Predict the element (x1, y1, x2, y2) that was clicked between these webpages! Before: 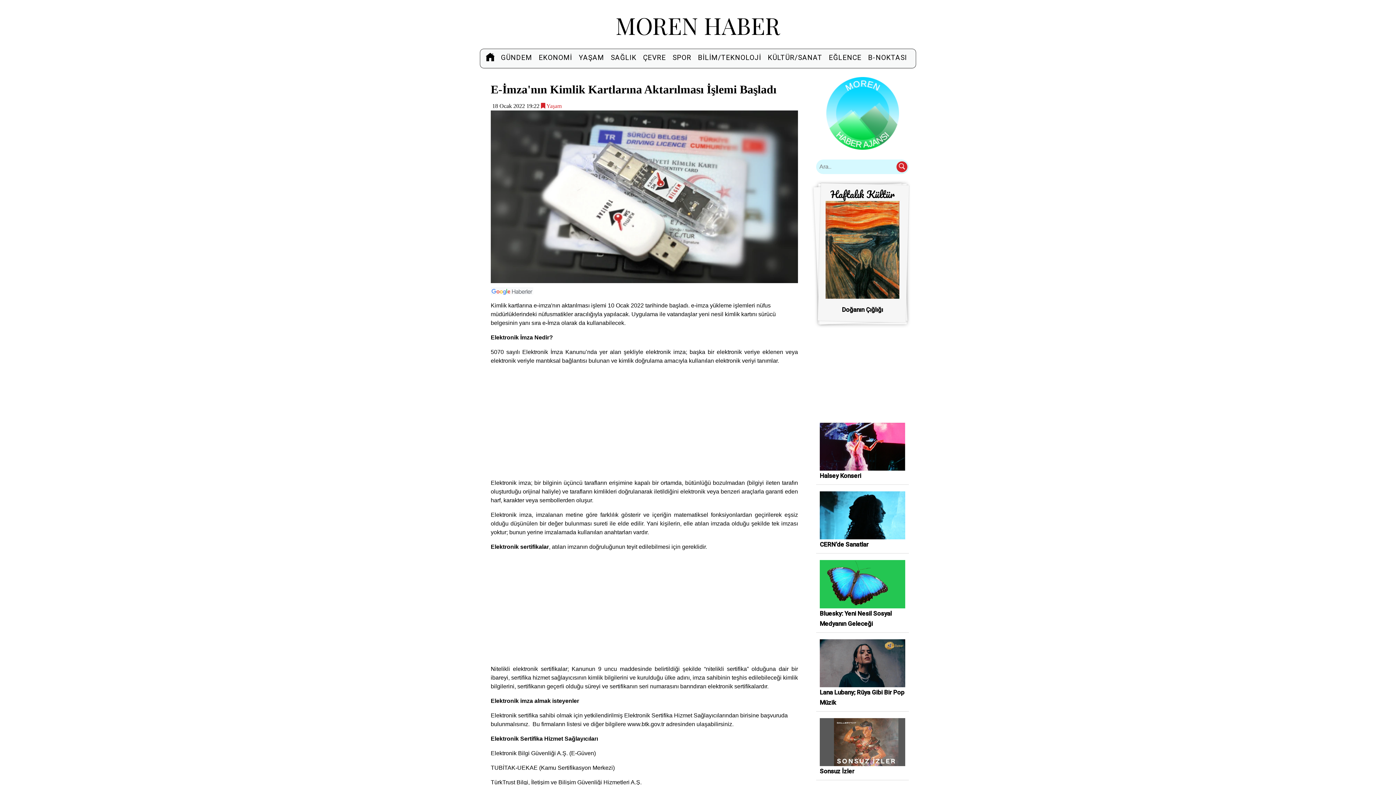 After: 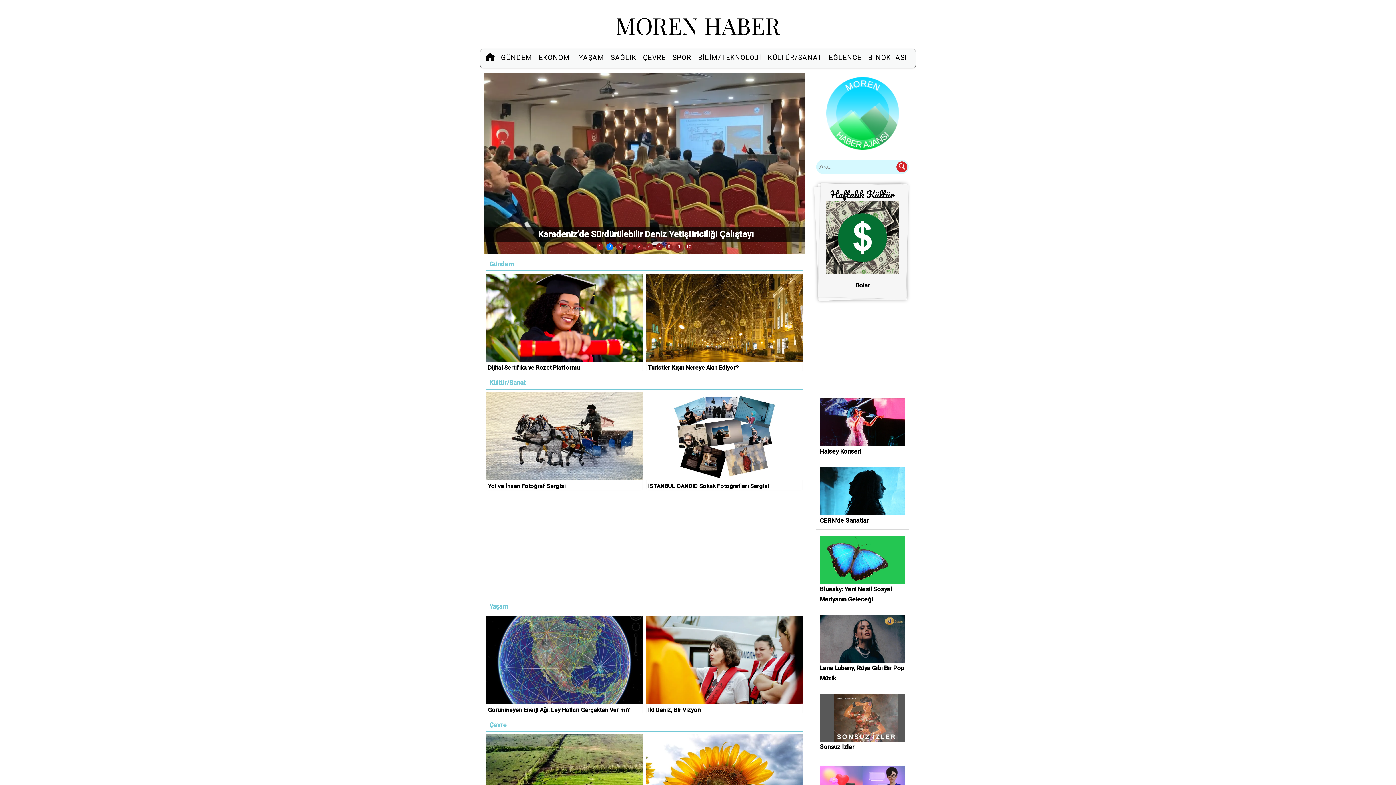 Action: bbox: (484, 51, 496, 65)